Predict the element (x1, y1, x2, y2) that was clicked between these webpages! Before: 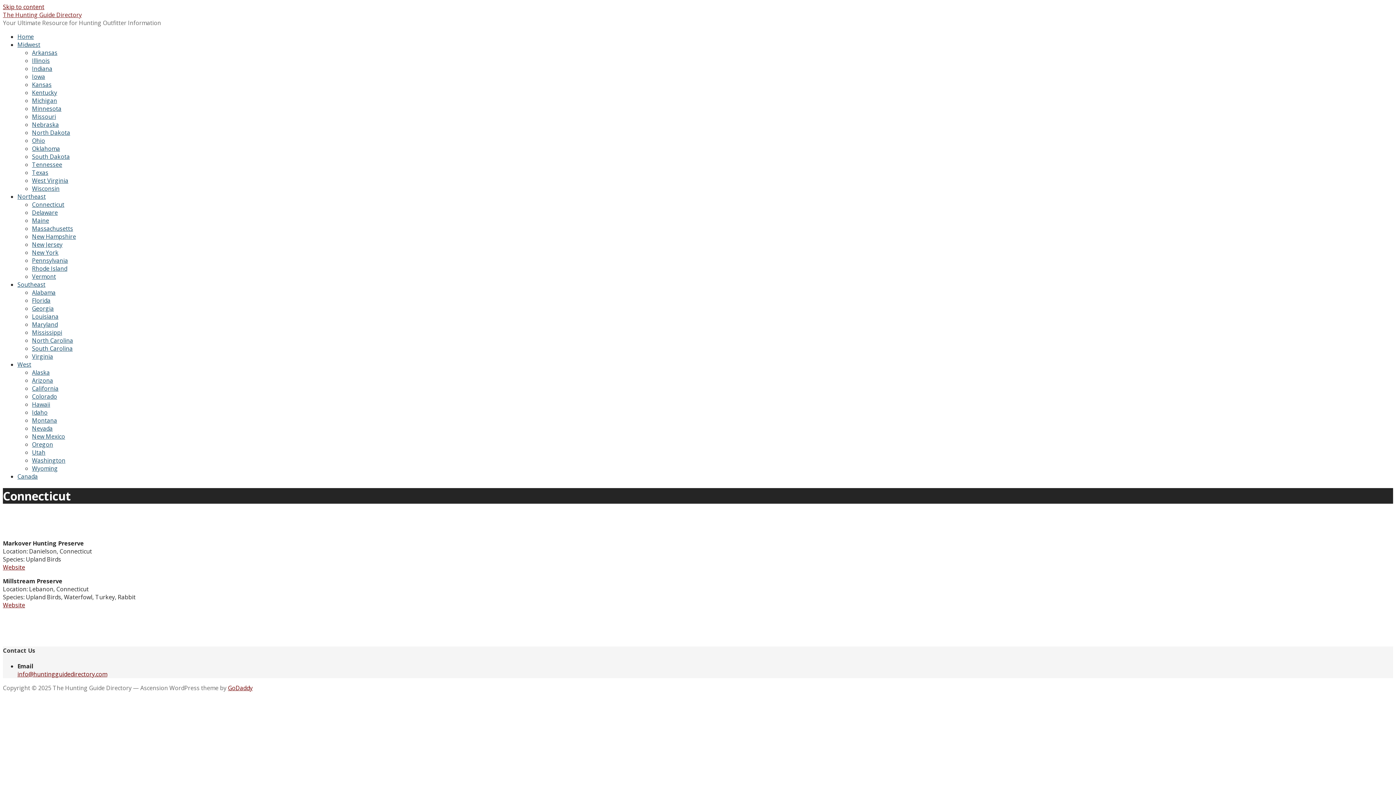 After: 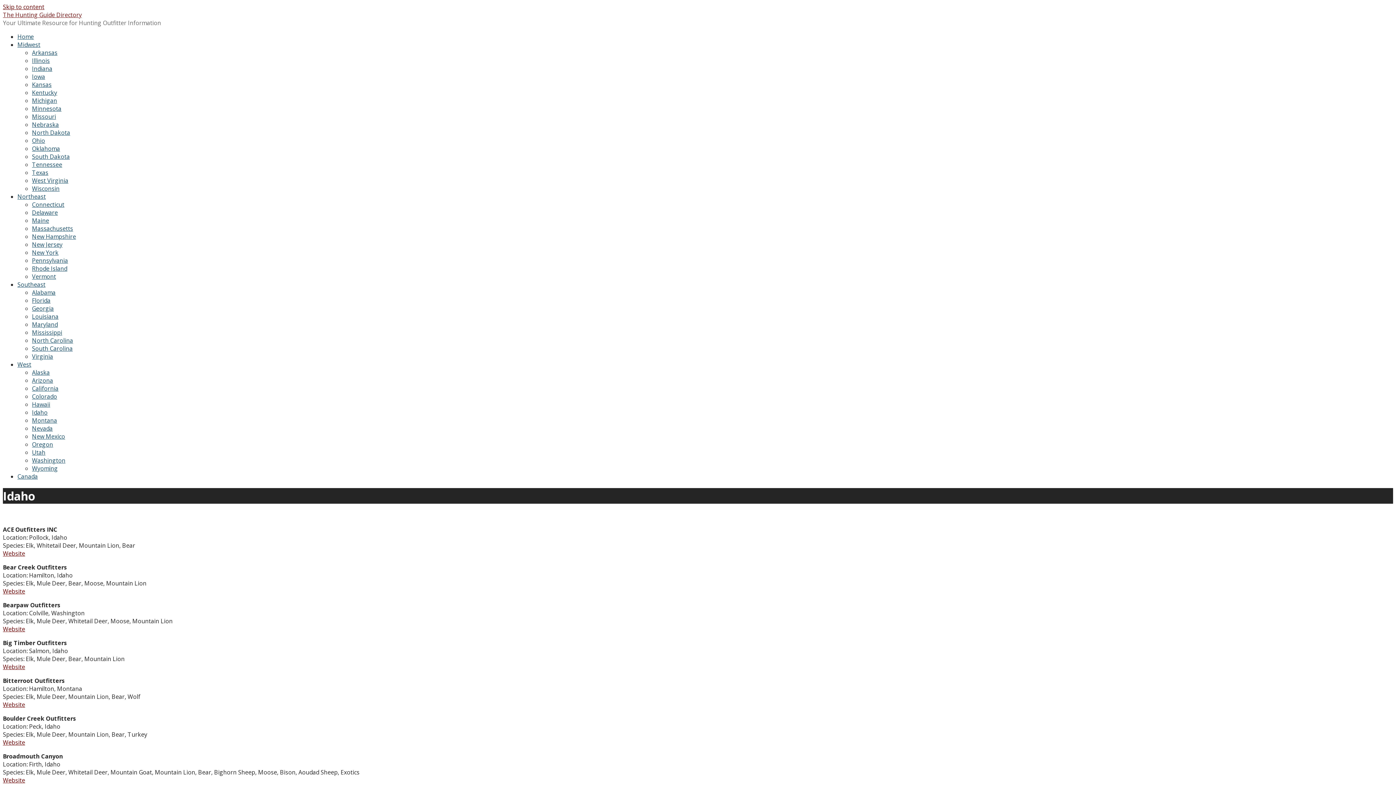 Action: label: Idaho bbox: (32, 408, 47, 416)